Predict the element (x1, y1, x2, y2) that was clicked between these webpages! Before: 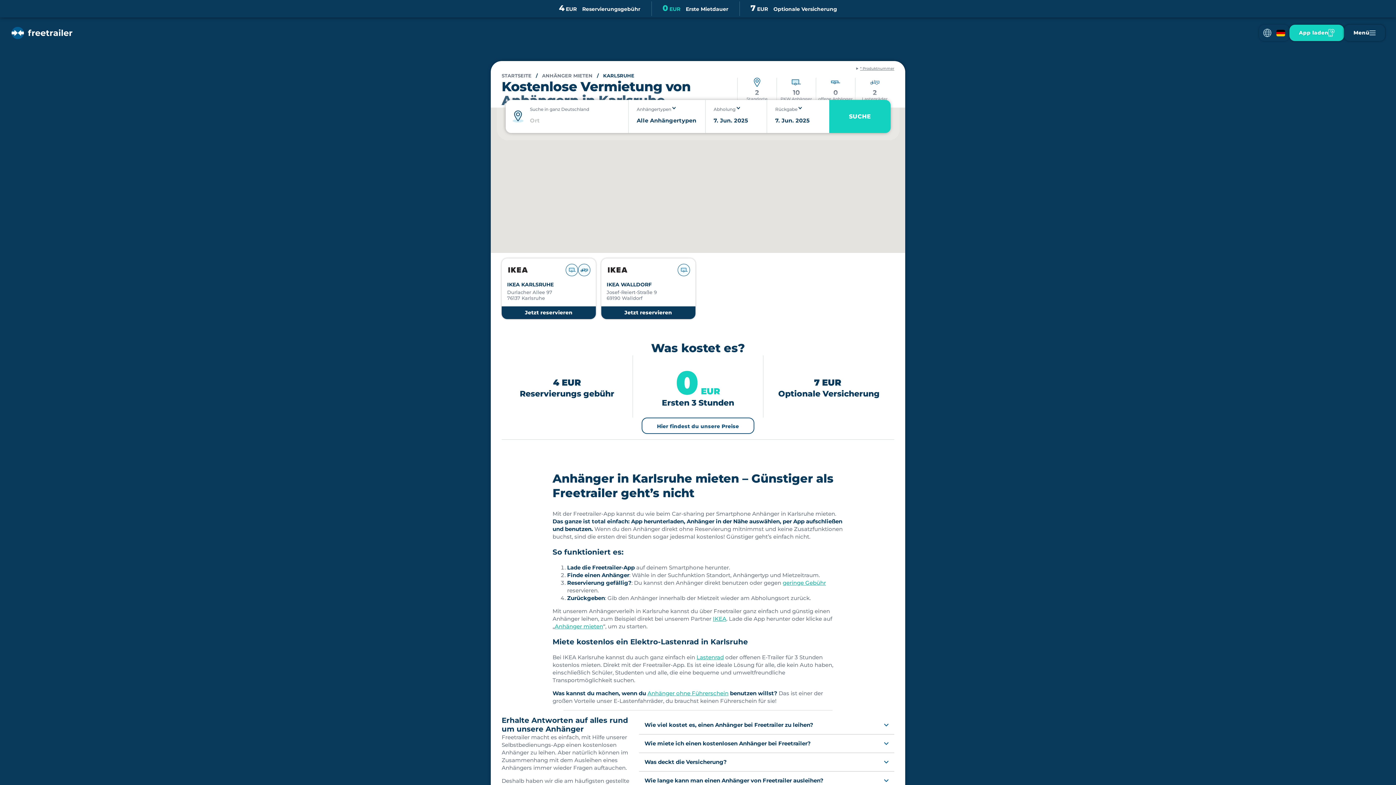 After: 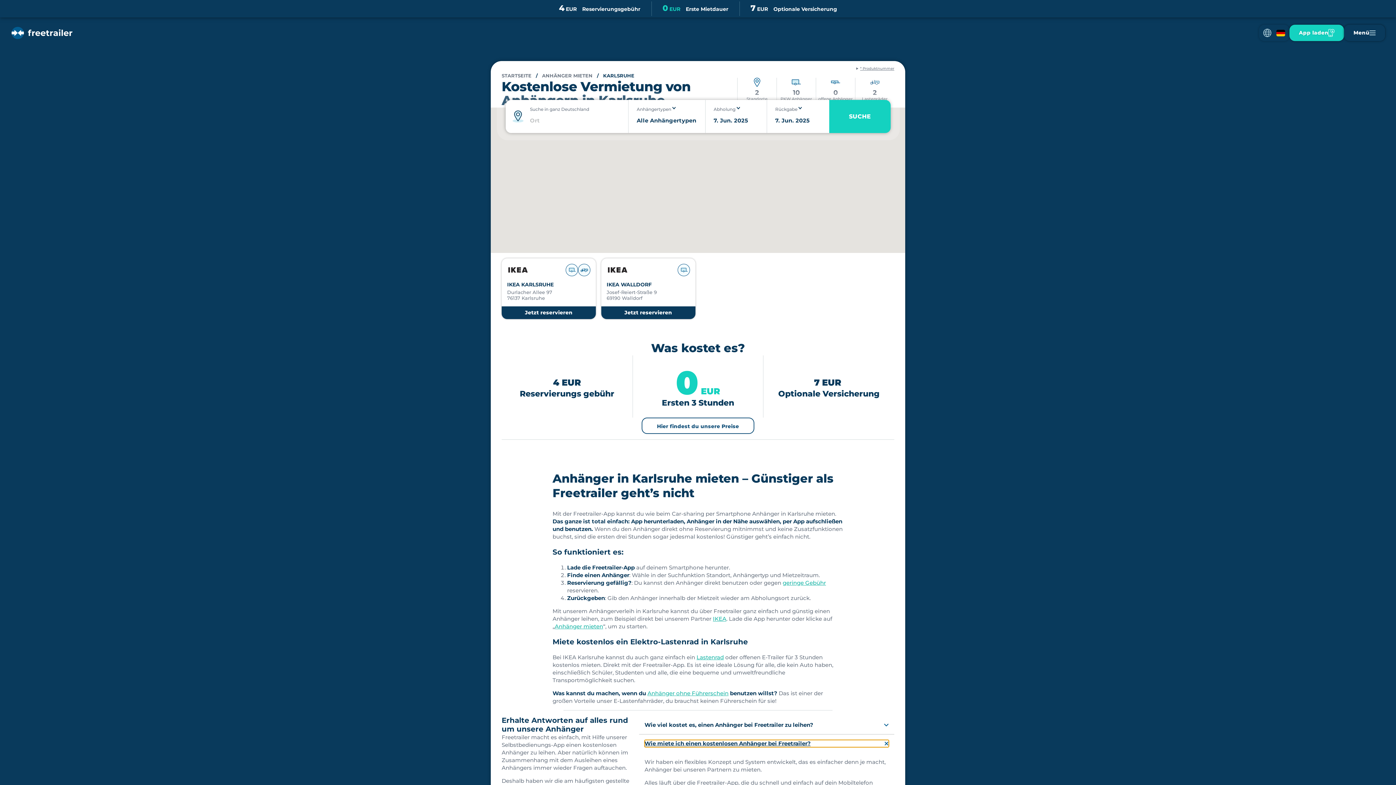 Action: label: Wie miete ich einen kostenlosen Anhänger bei Freetrailer? bbox: (639, 734, 894, 753)